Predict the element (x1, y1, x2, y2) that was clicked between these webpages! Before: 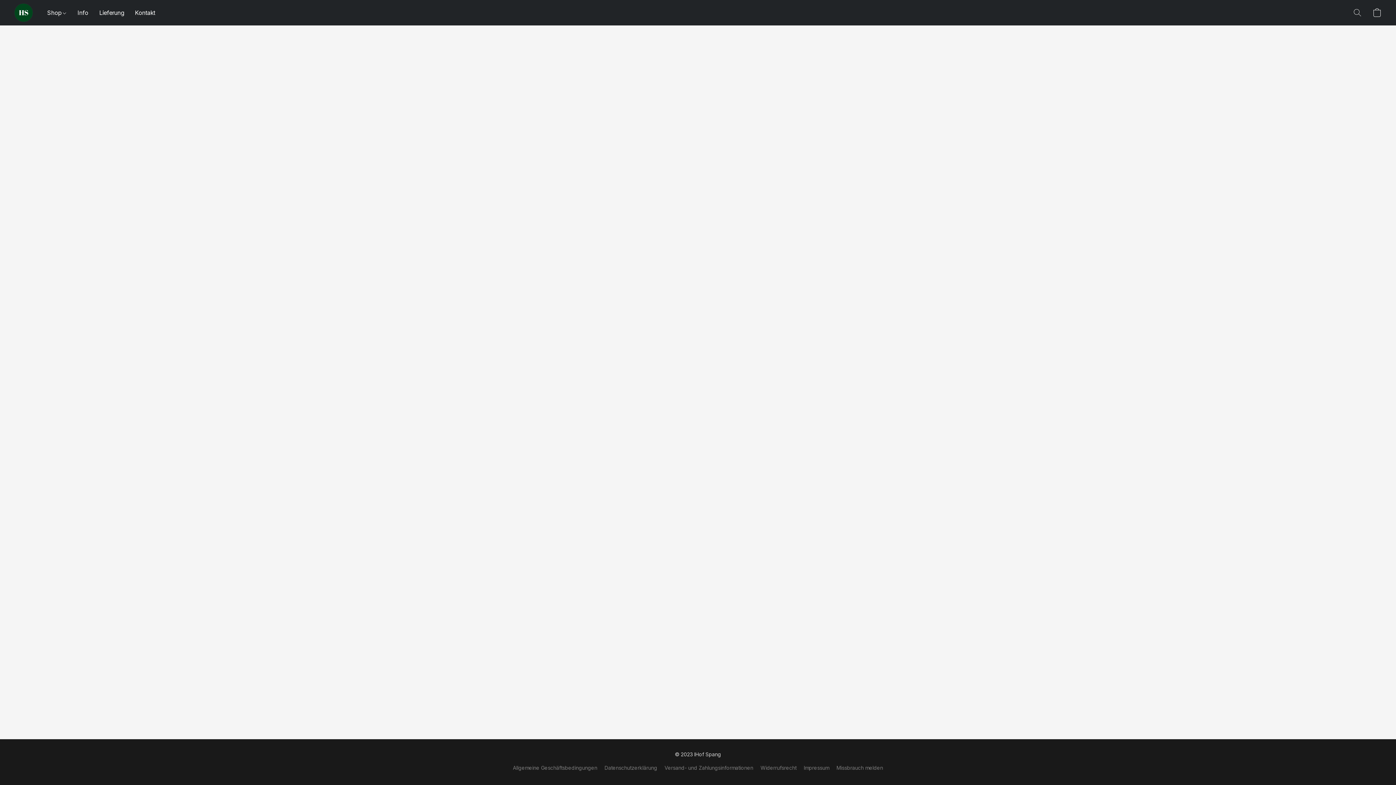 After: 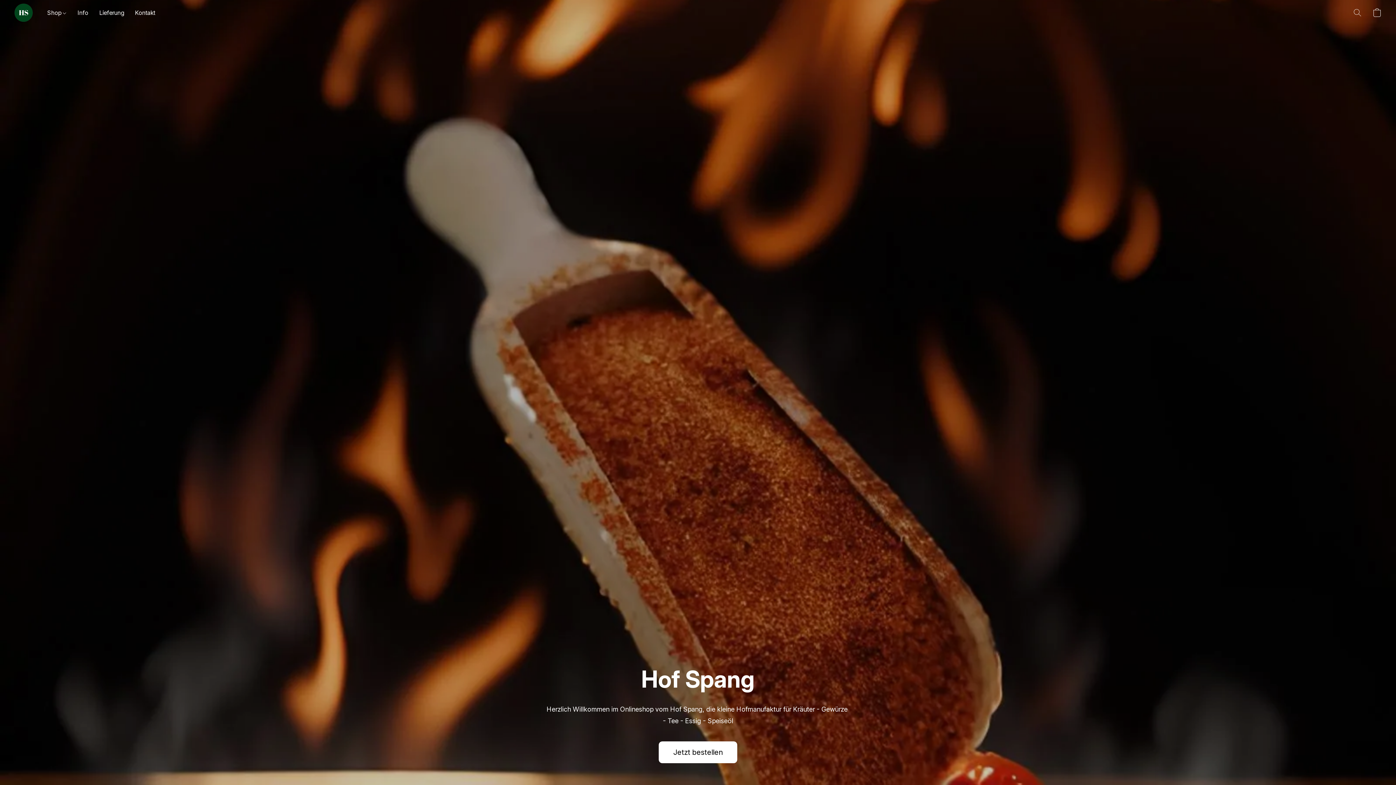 Action: bbox: (14, 3, 32, 21)